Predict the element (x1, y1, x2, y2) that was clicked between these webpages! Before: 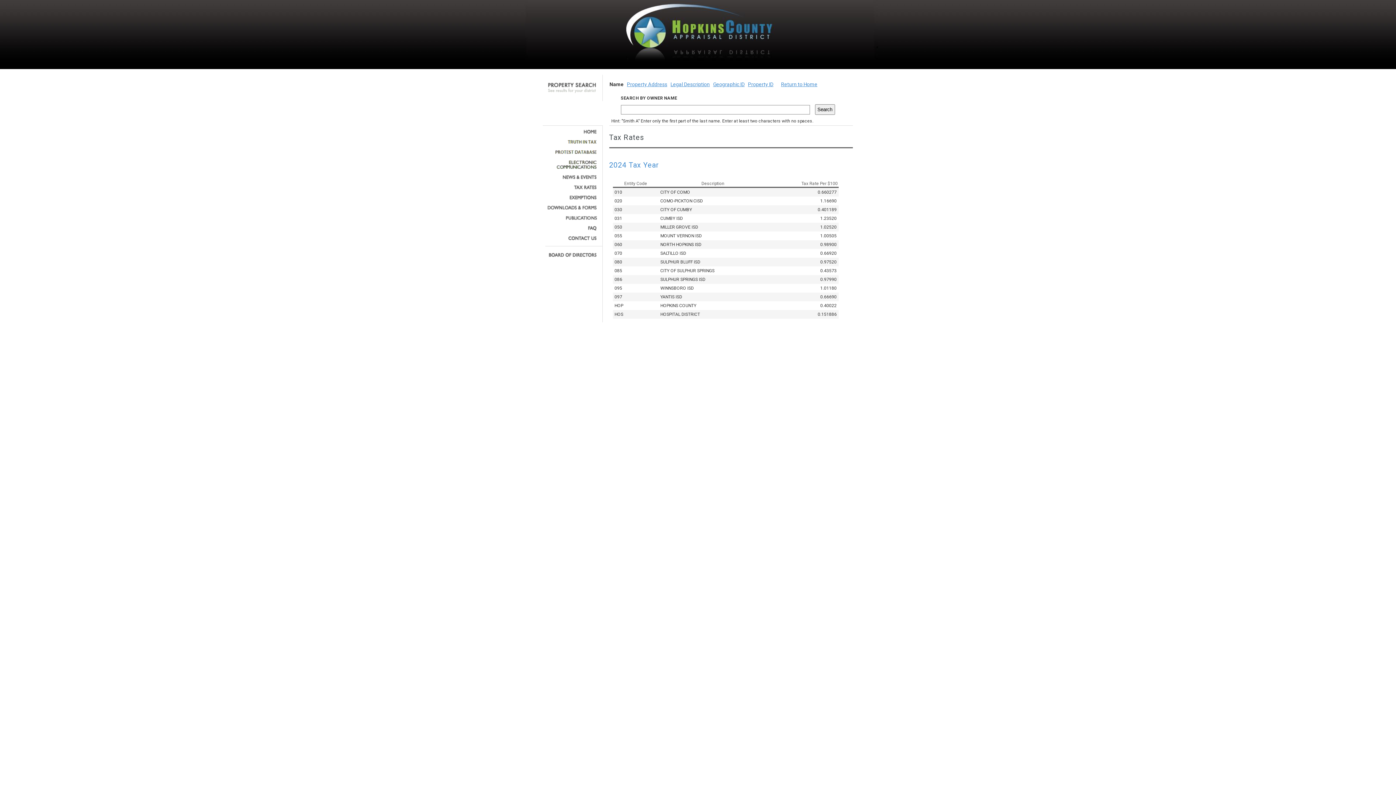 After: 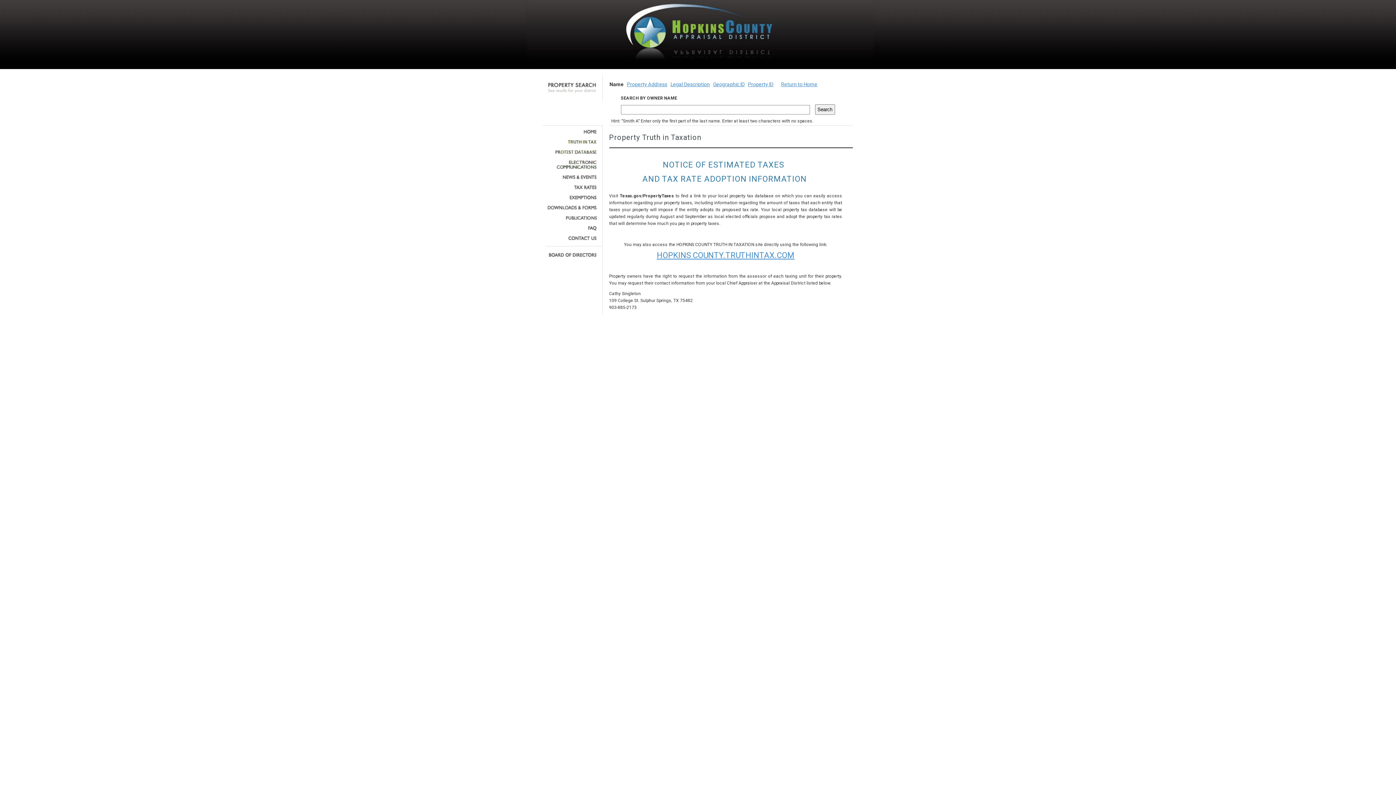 Action: bbox: (545, 139, 597, 144)